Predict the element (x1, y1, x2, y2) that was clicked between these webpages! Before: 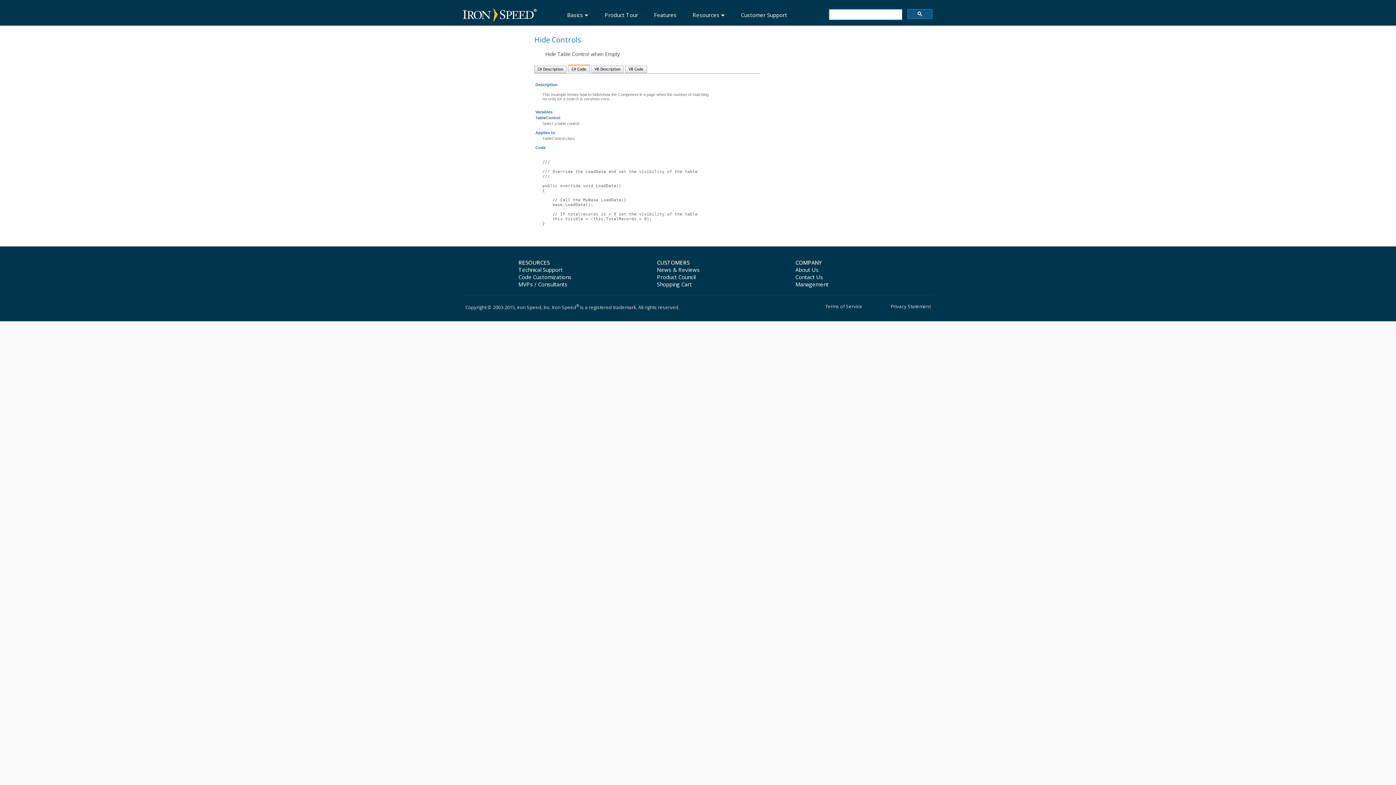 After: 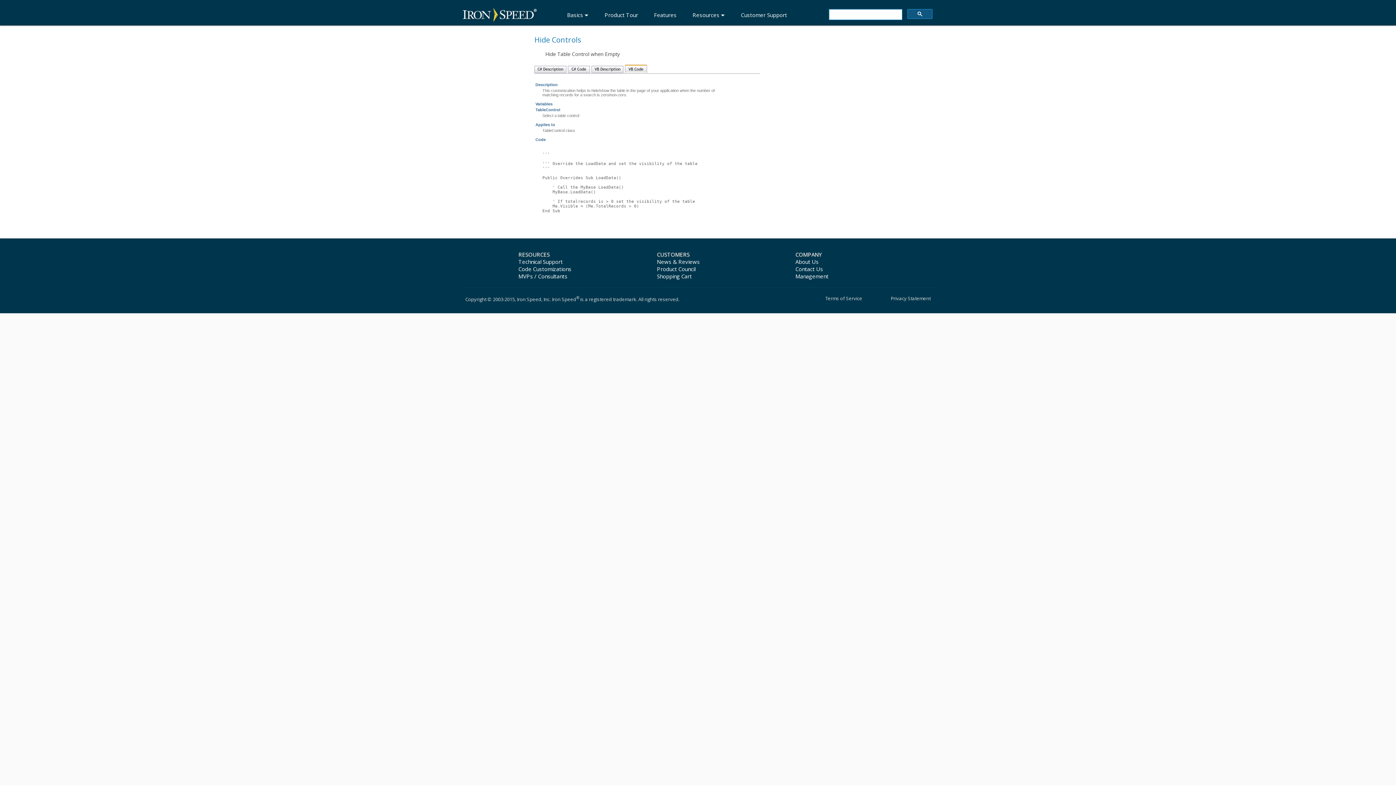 Action: bbox: (625, 67, 647, 74)